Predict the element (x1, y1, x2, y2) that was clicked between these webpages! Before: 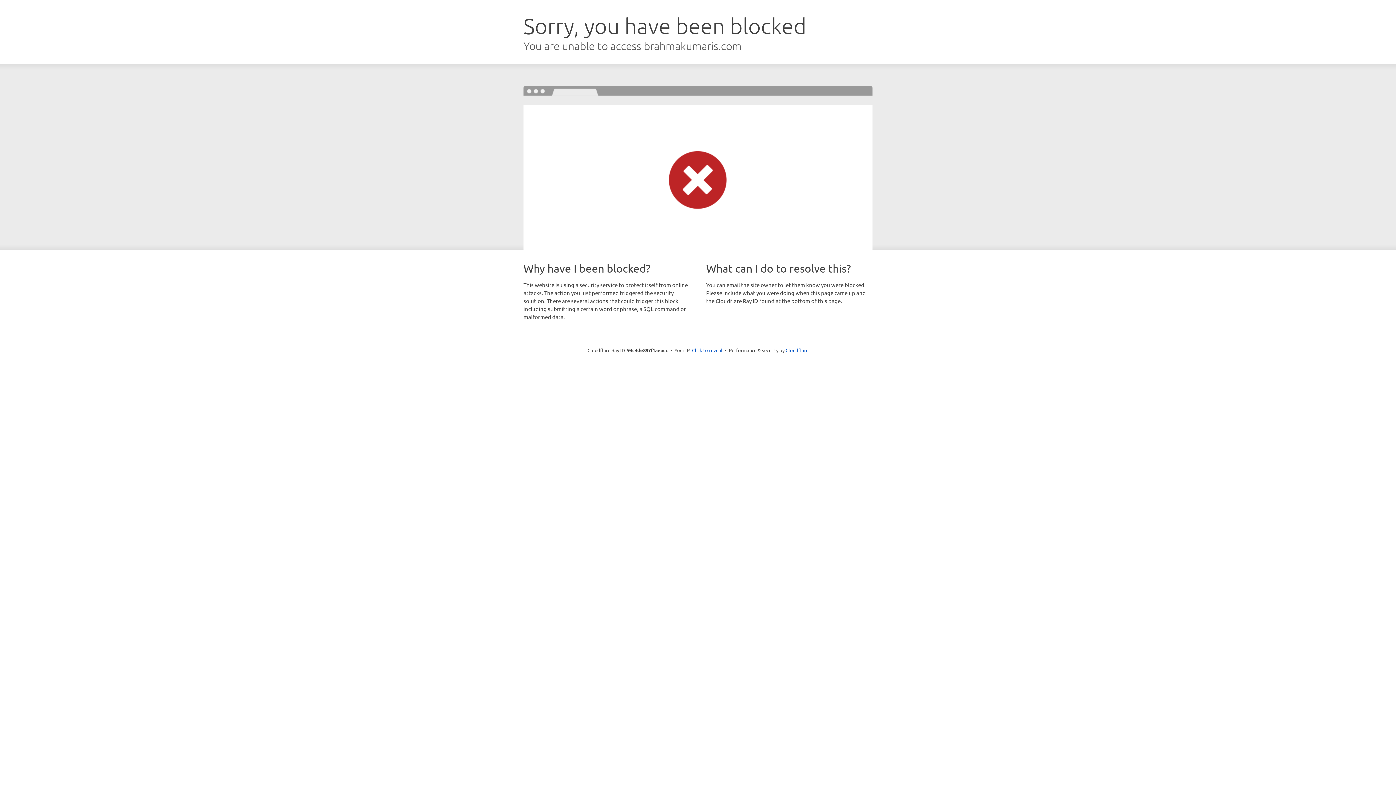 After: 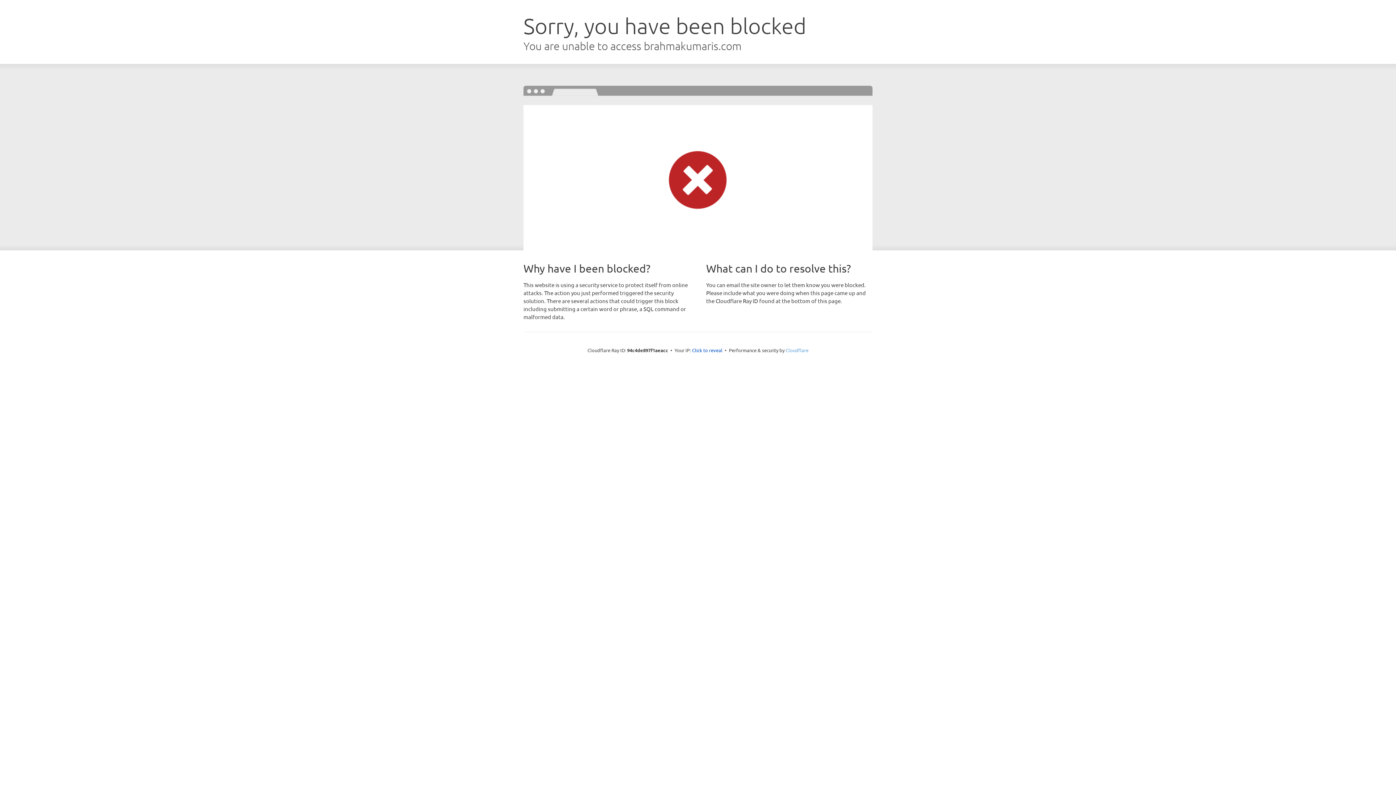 Action: label: Cloudflare bbox: (785, 347, 808, 353)